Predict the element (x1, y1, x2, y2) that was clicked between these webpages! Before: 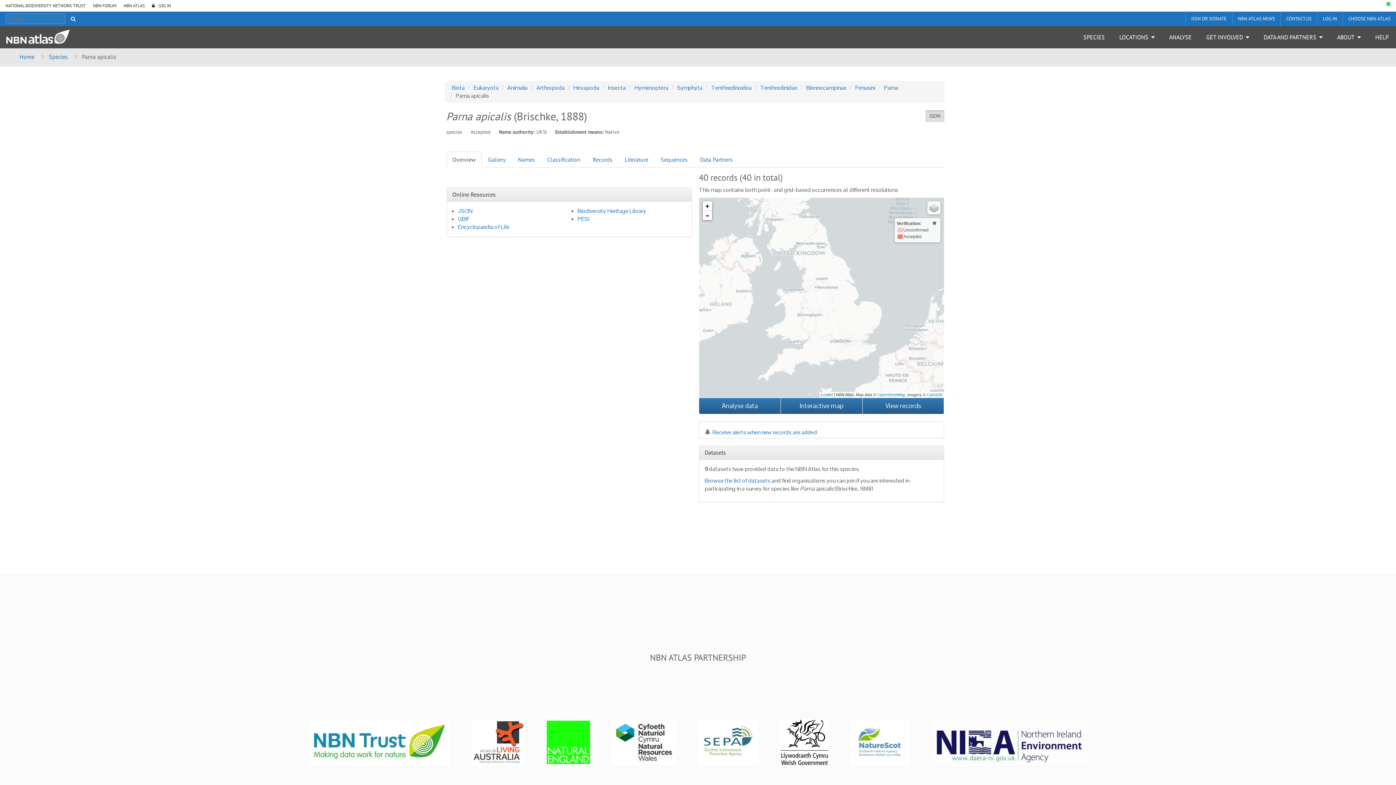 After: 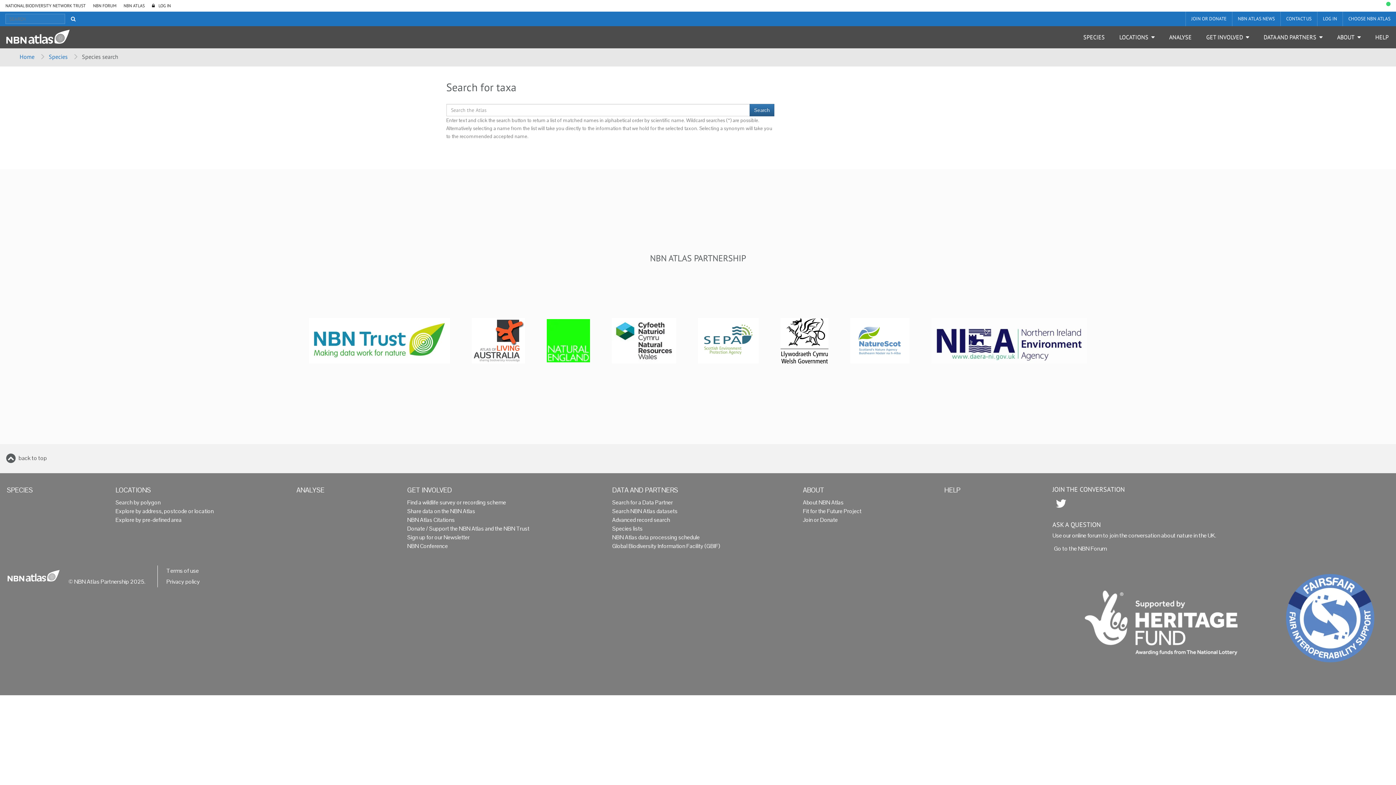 Action: label: SPECIES bbox: (1076, 26, 1112, 48)